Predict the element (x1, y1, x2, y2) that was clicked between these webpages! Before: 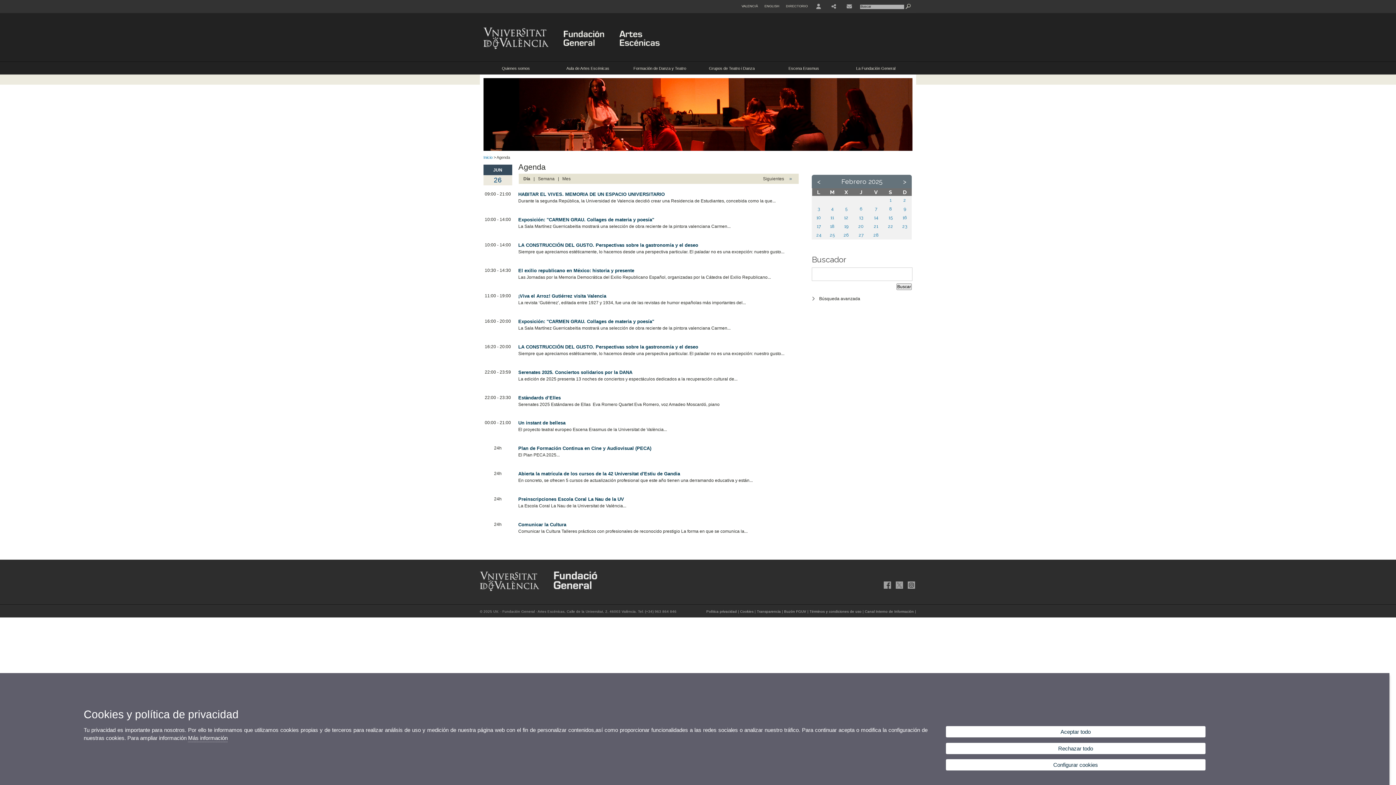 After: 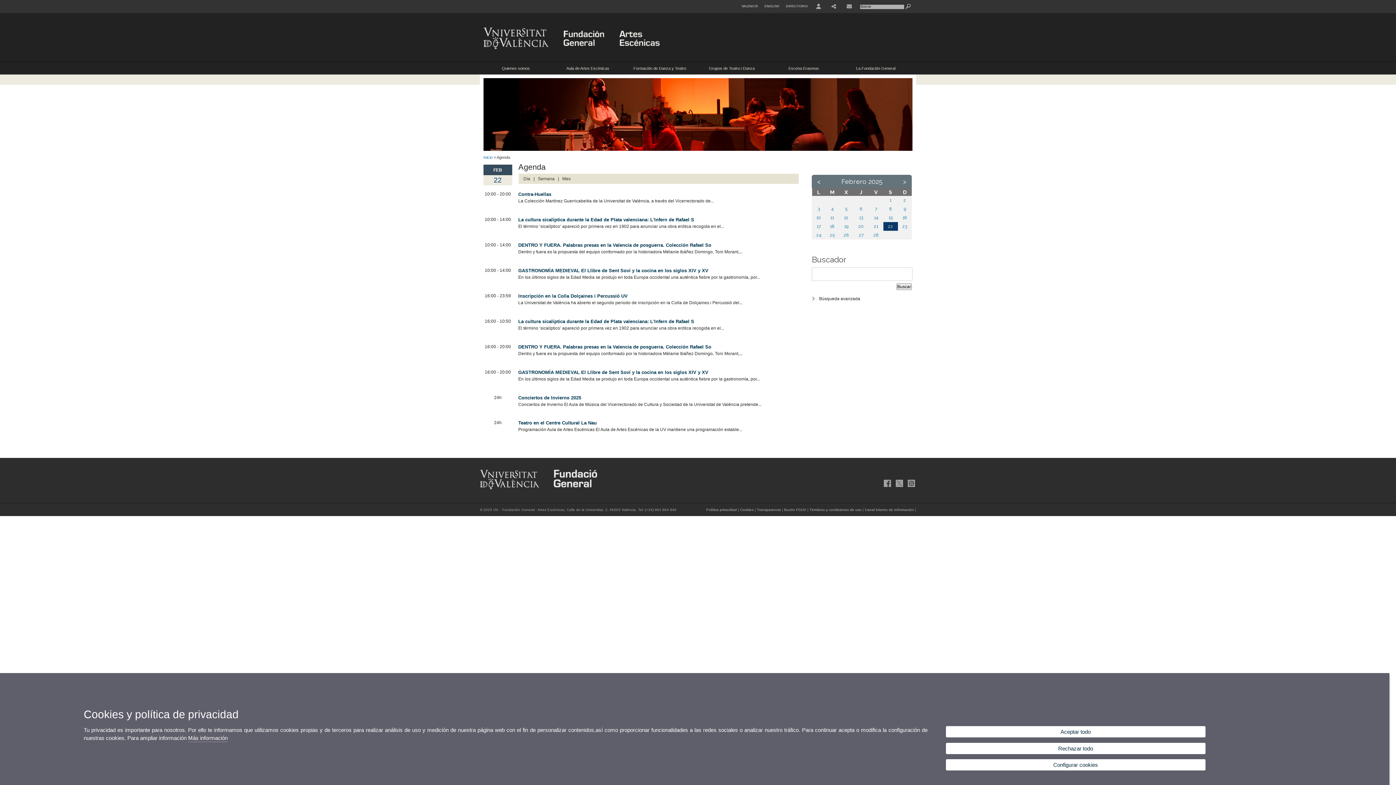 Action: bbox: (888, 224, 893, 229) label: 22